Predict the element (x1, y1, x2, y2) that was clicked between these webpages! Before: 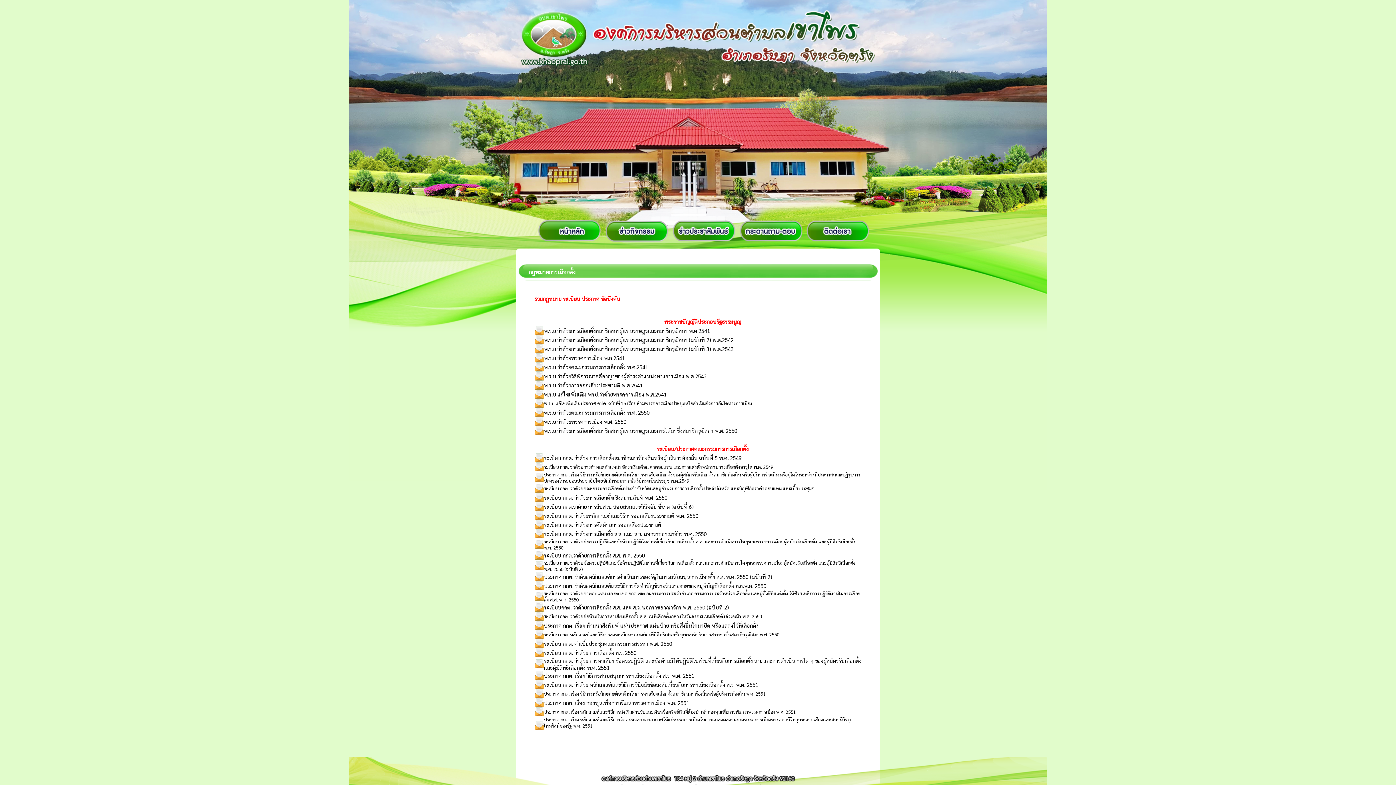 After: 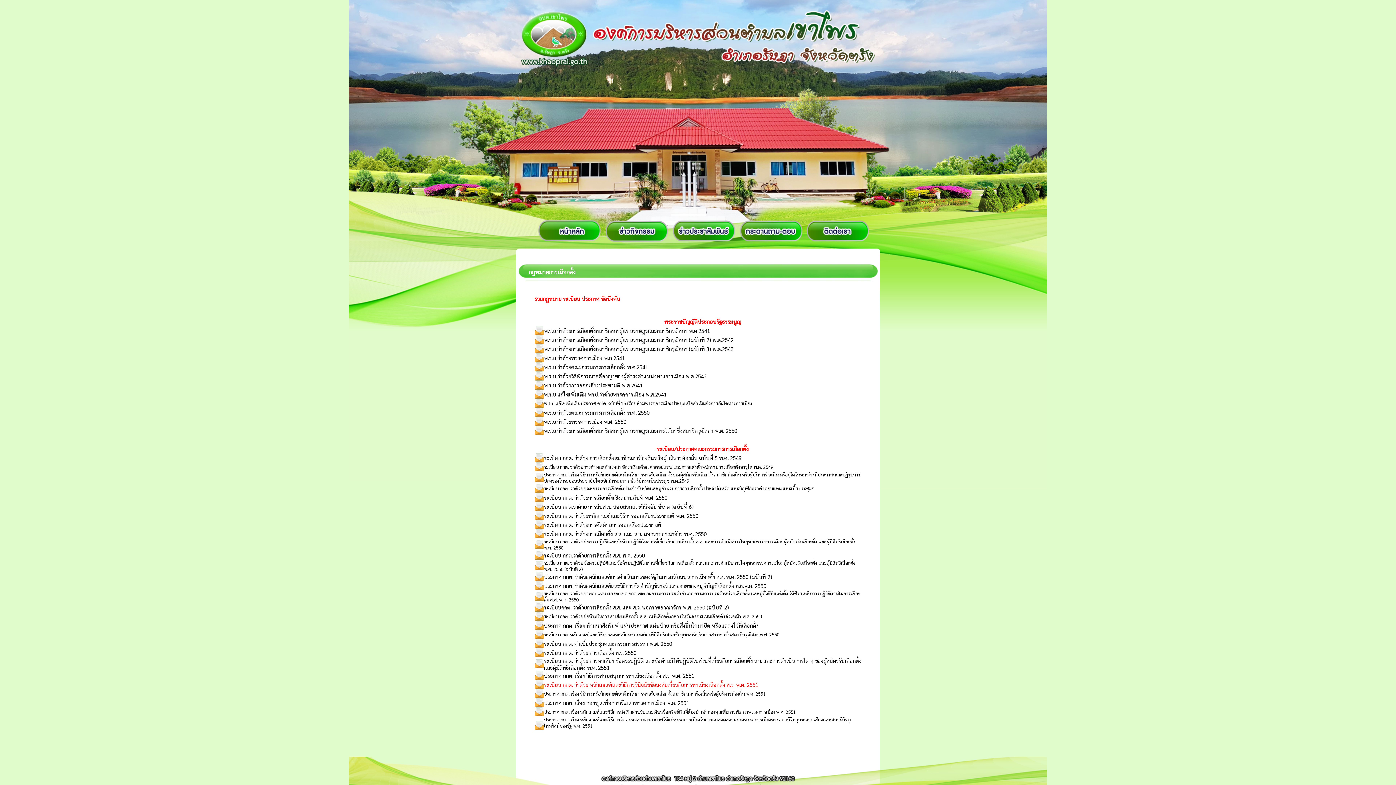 Action: bbox: (544, 681, 758, 688) label: ระเบียบ กกต. ว่าด้วย หลักเกณฑ์และวิธีการวินิจฉัยข้อสงสัยเกี่ยวกับการหาเสียงเลือกตั้ง ส.ว. พ.ศ. 2551